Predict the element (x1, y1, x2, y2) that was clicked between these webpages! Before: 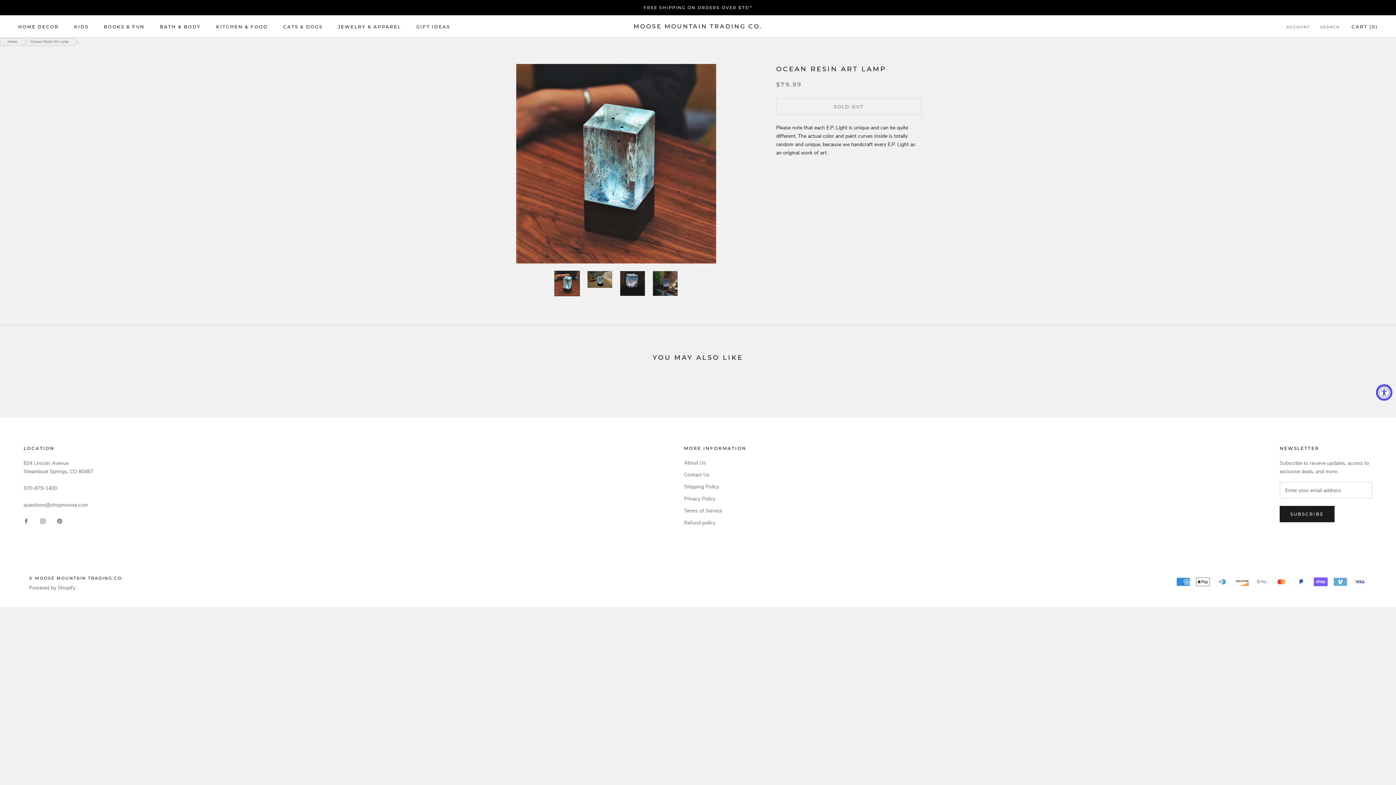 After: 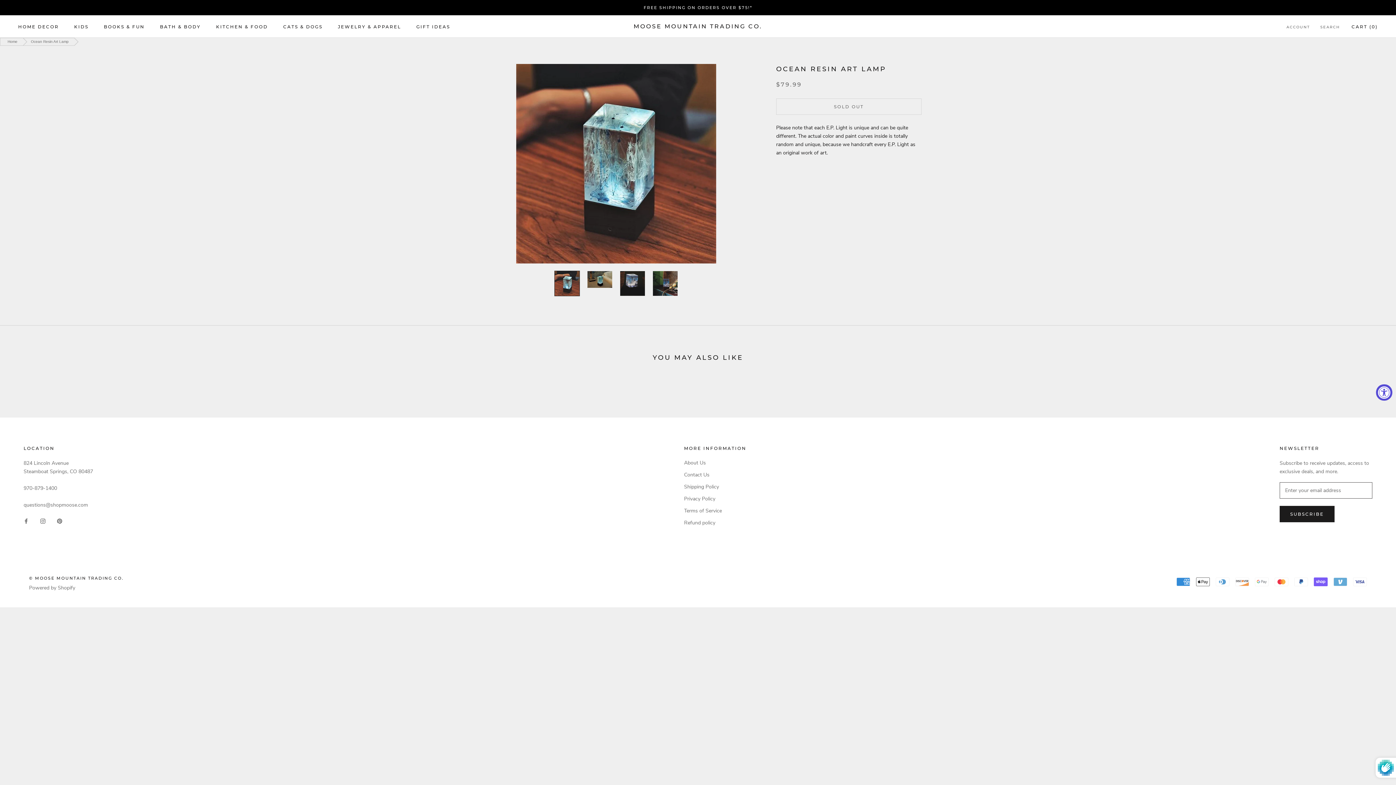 Action: label: SUBSCRIBE bbox: (1280, 506, 1334, 522)